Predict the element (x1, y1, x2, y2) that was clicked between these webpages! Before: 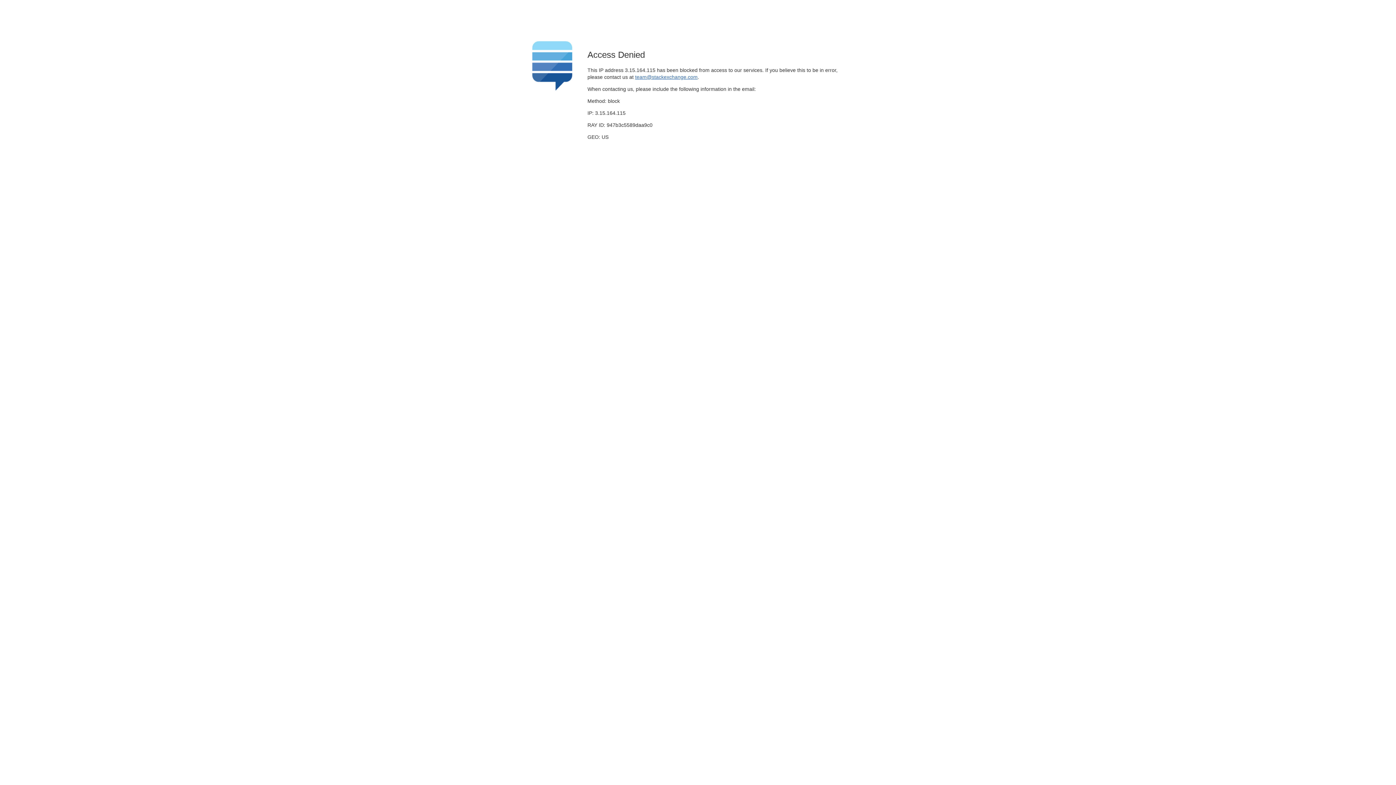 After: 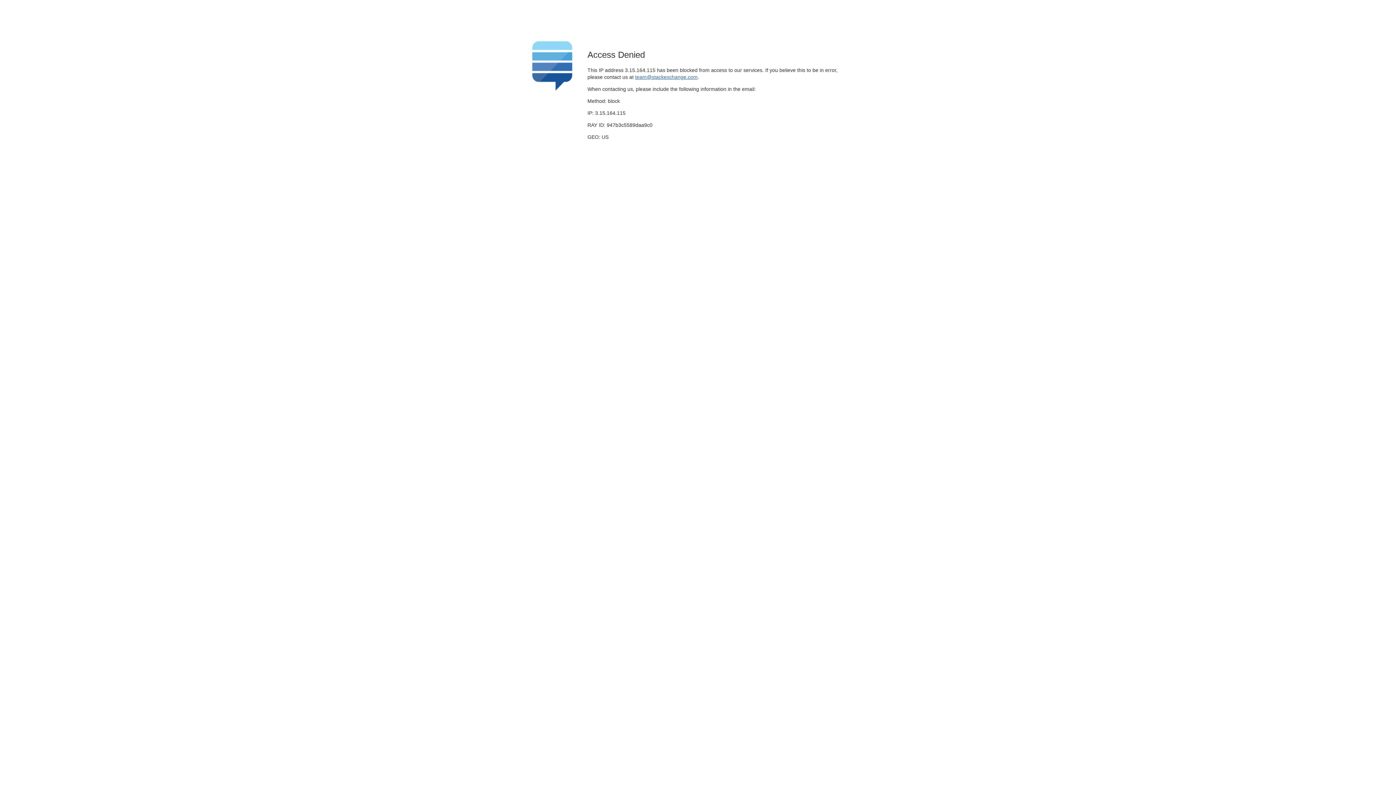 Action: label: team@stackexchange.com bbox: (635, 74, 697, 79)